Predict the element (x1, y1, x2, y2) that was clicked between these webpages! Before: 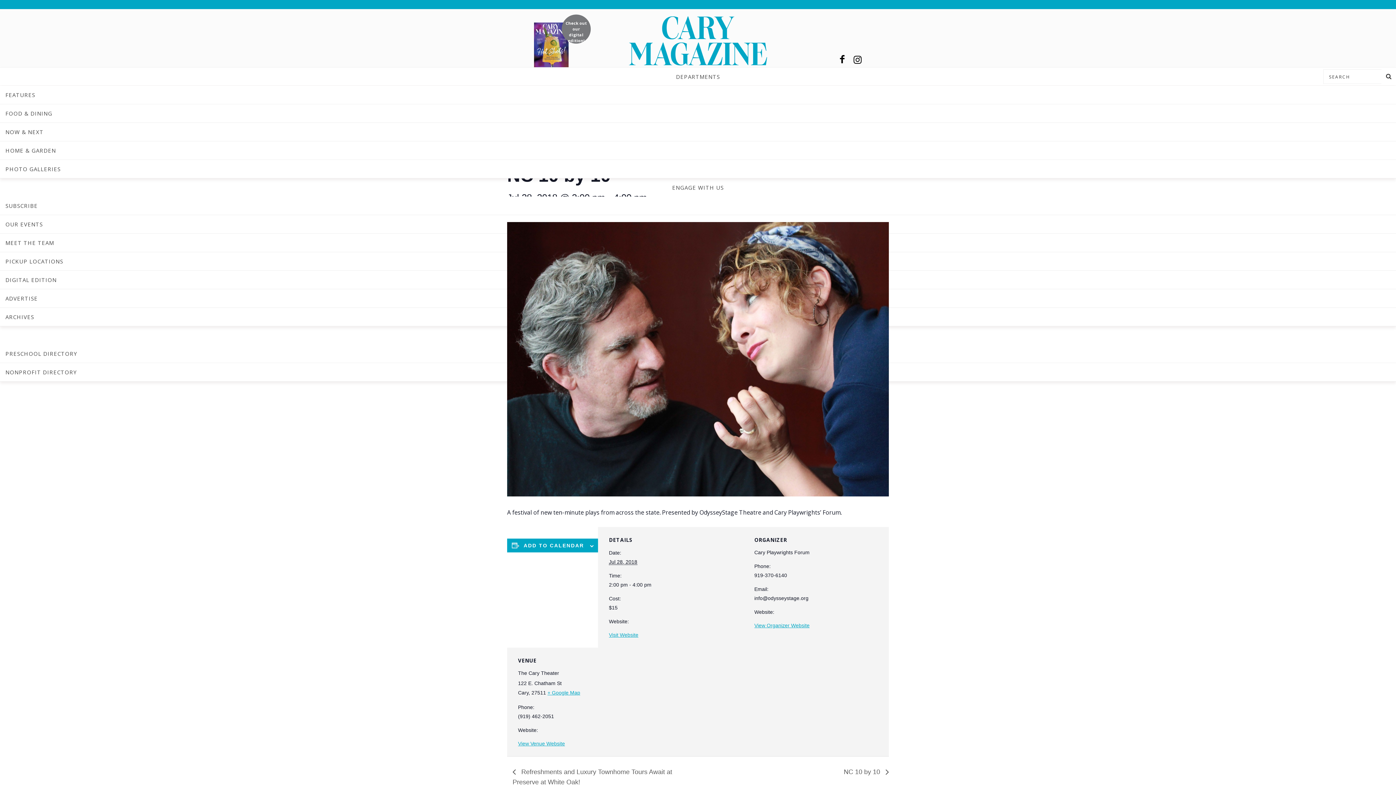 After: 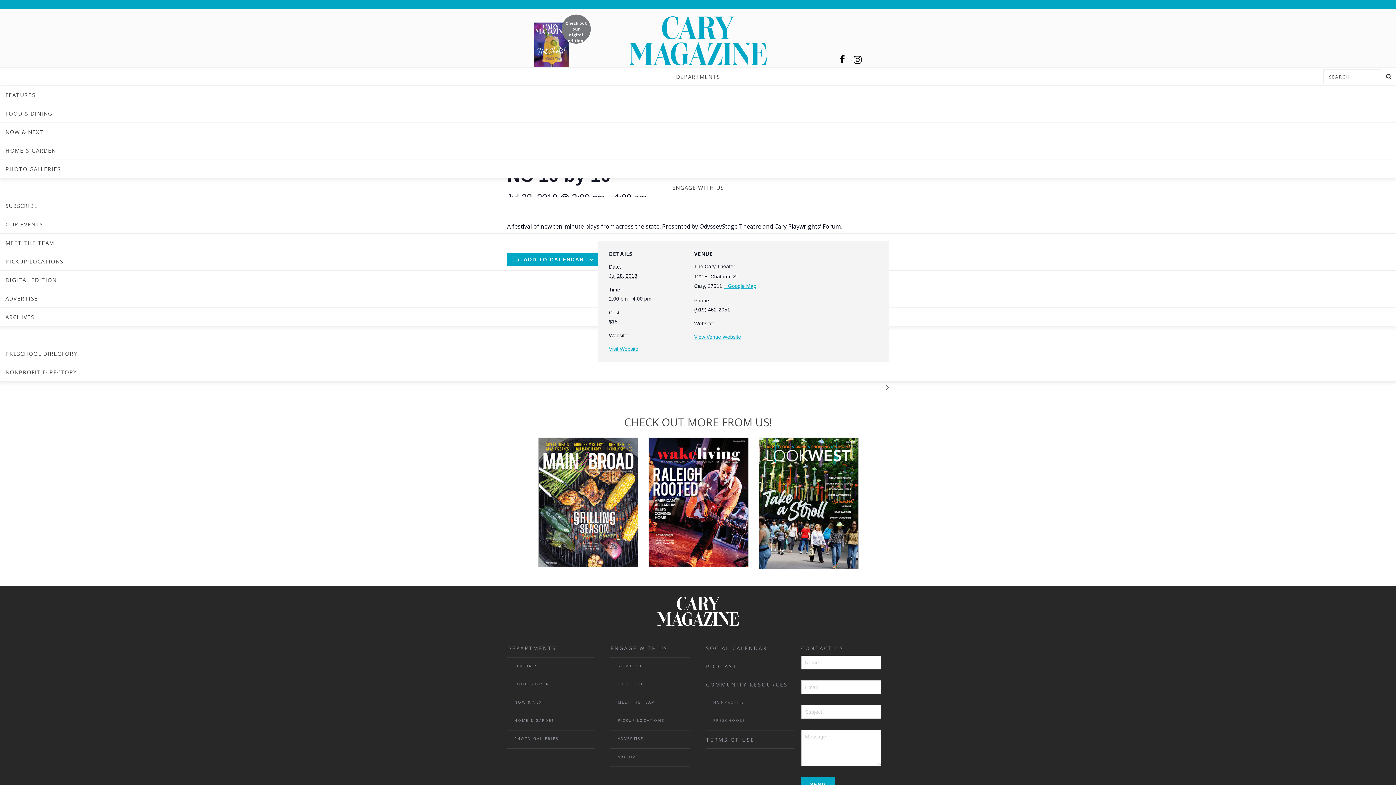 Action: bbox: (840, 768, 889, 776) label: NC 10 by 10 